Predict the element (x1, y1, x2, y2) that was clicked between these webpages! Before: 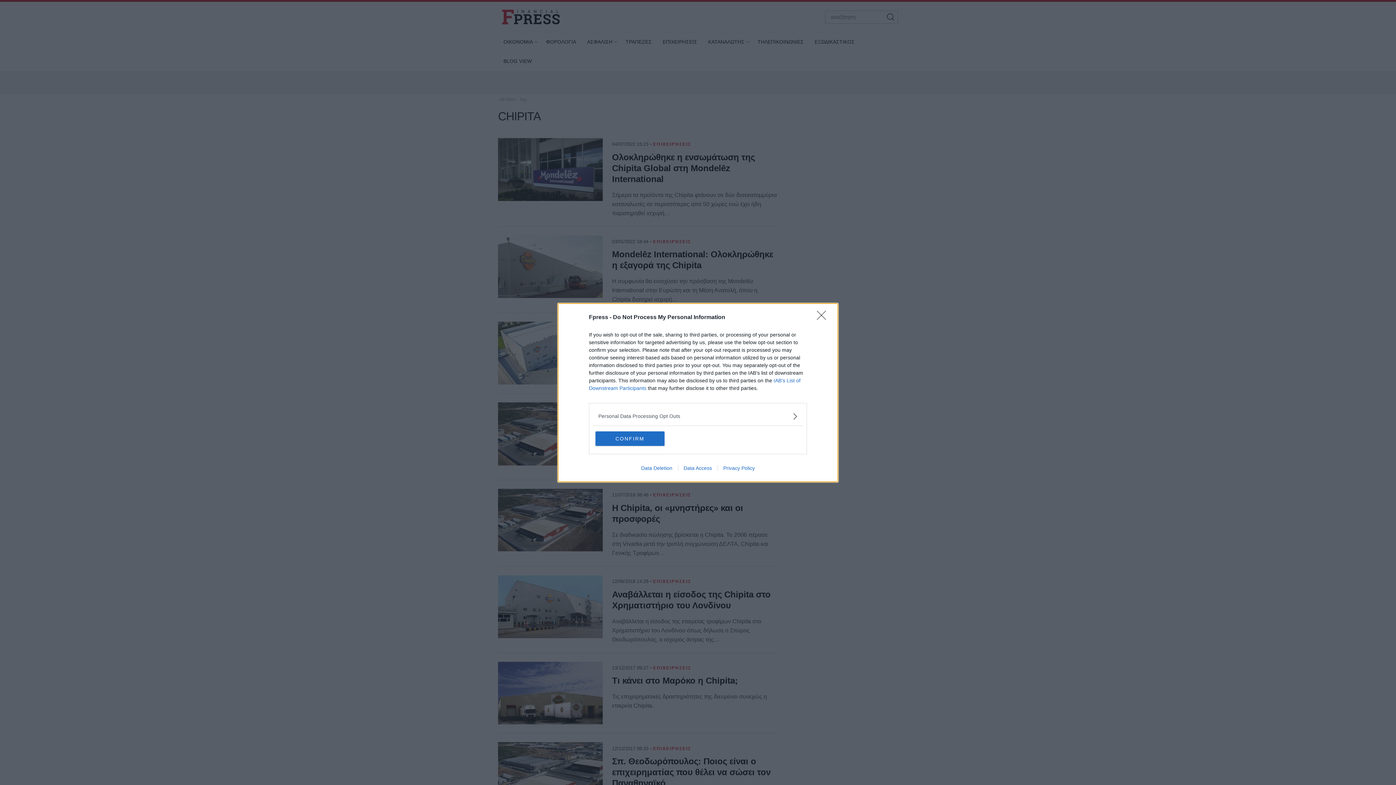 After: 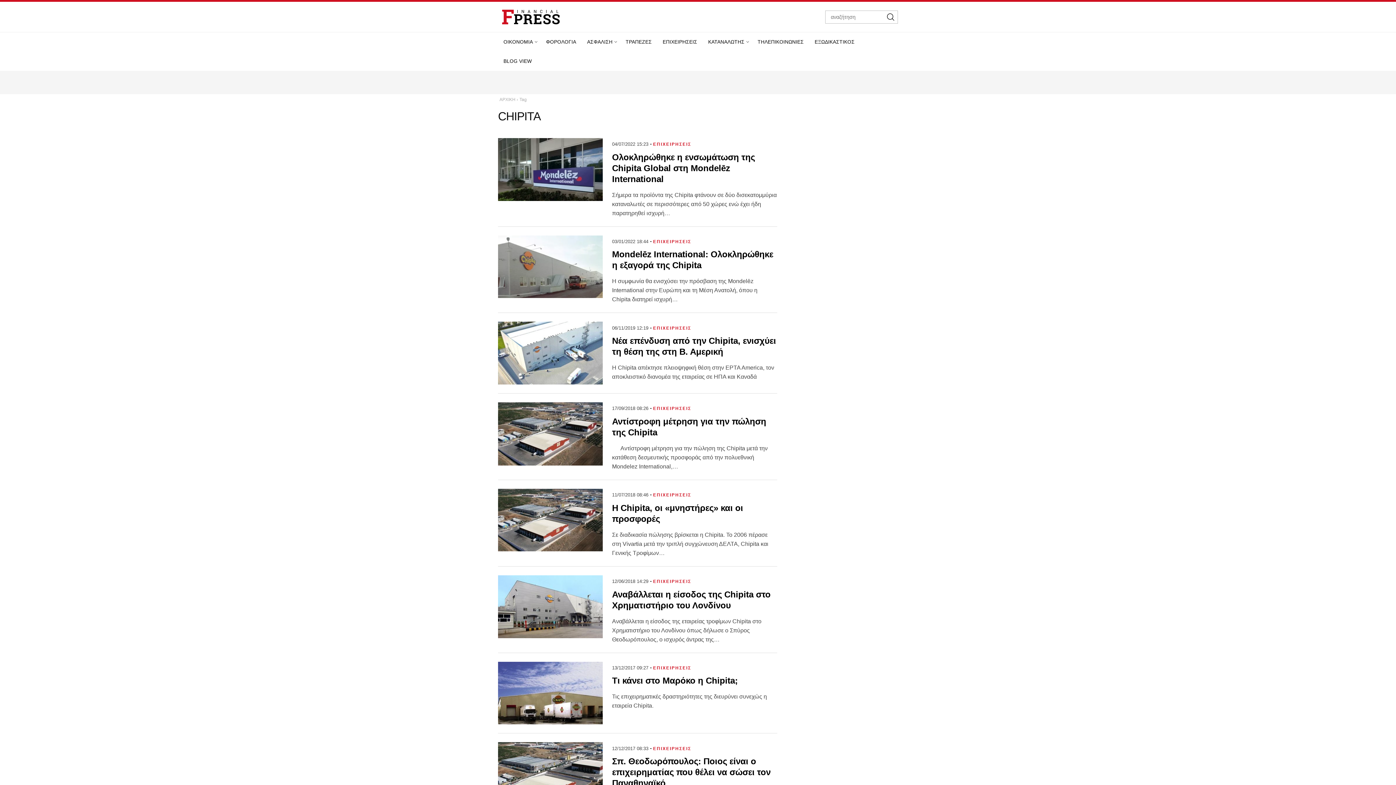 Action: bbox: (595, 431, 664, 446) label: CONFIRM